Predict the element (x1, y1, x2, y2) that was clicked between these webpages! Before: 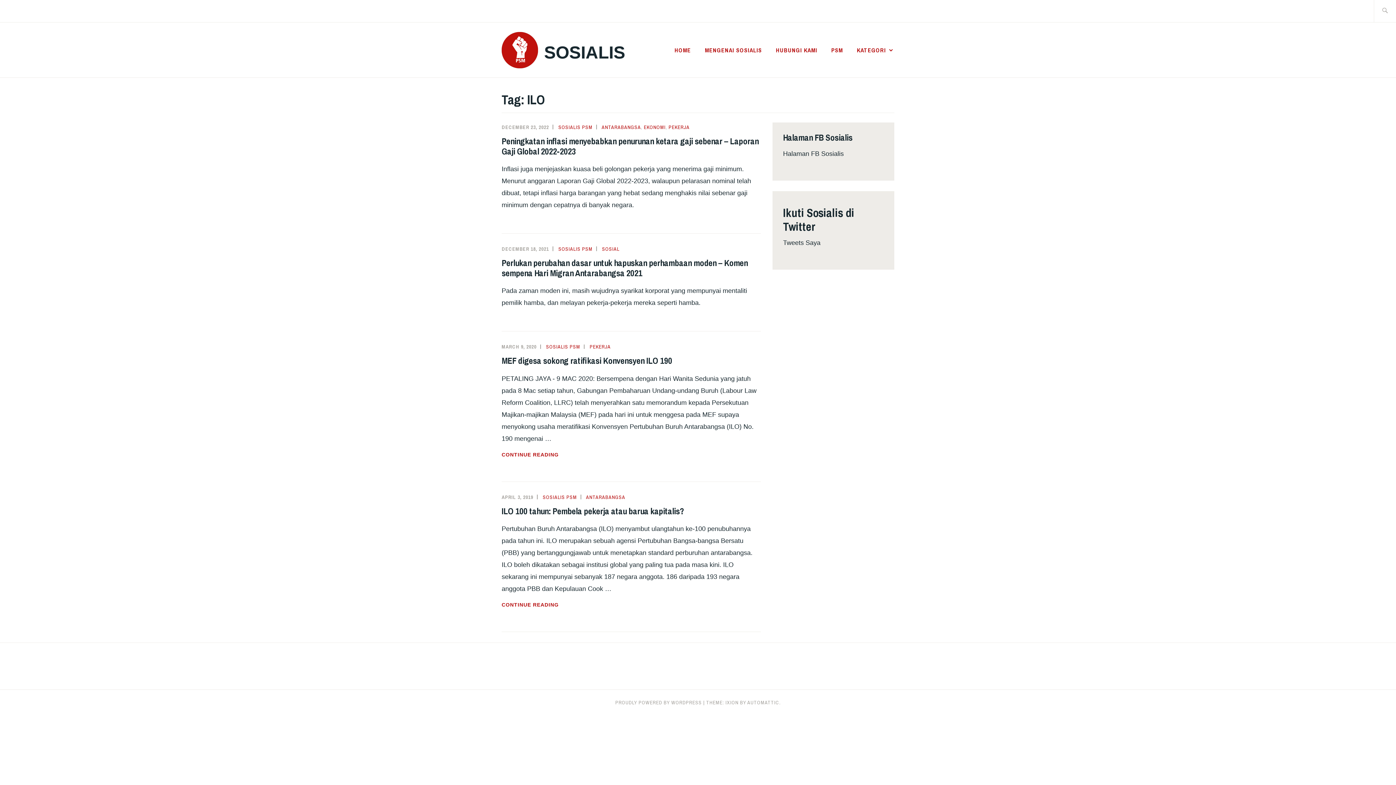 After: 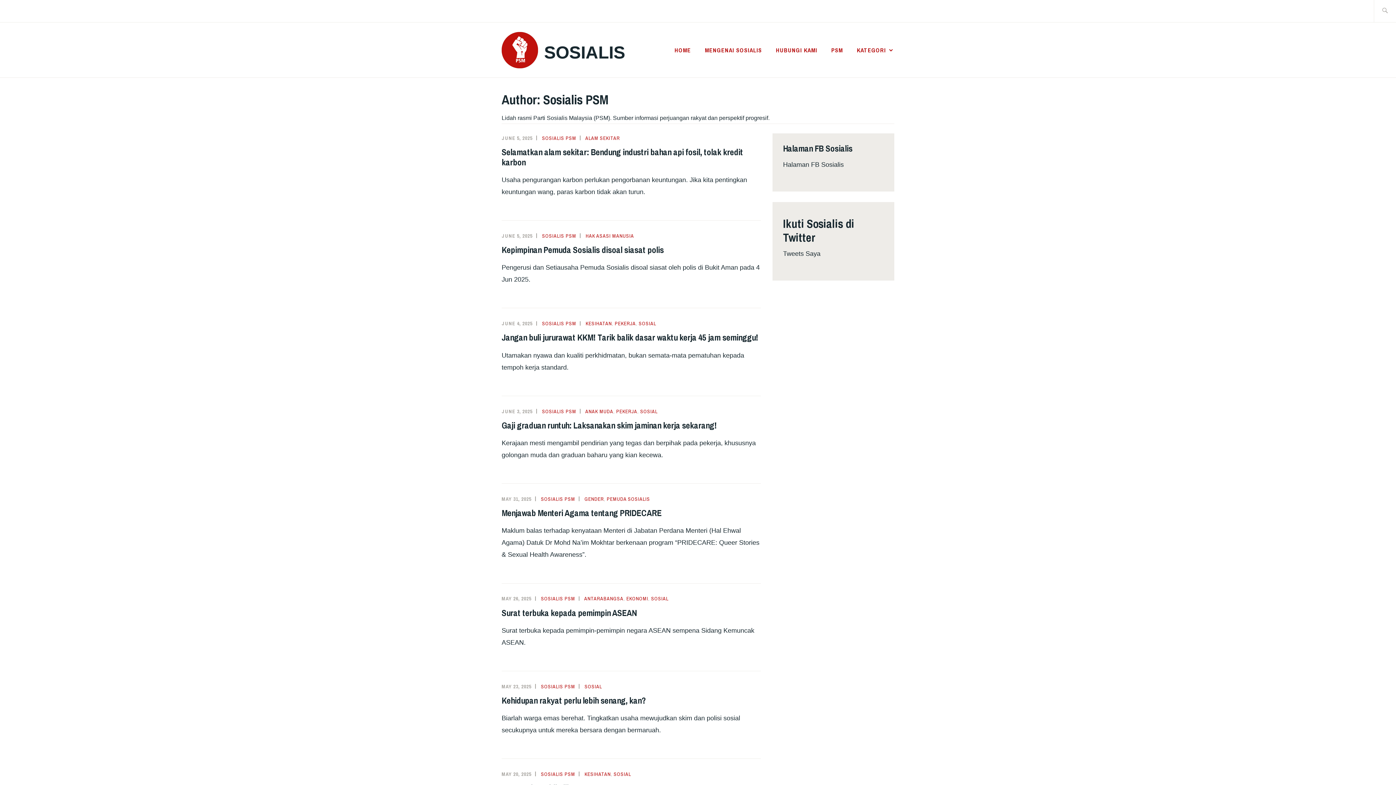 Action: bbox: (546, 343, 580, 350) label: SOSIALIS PSM